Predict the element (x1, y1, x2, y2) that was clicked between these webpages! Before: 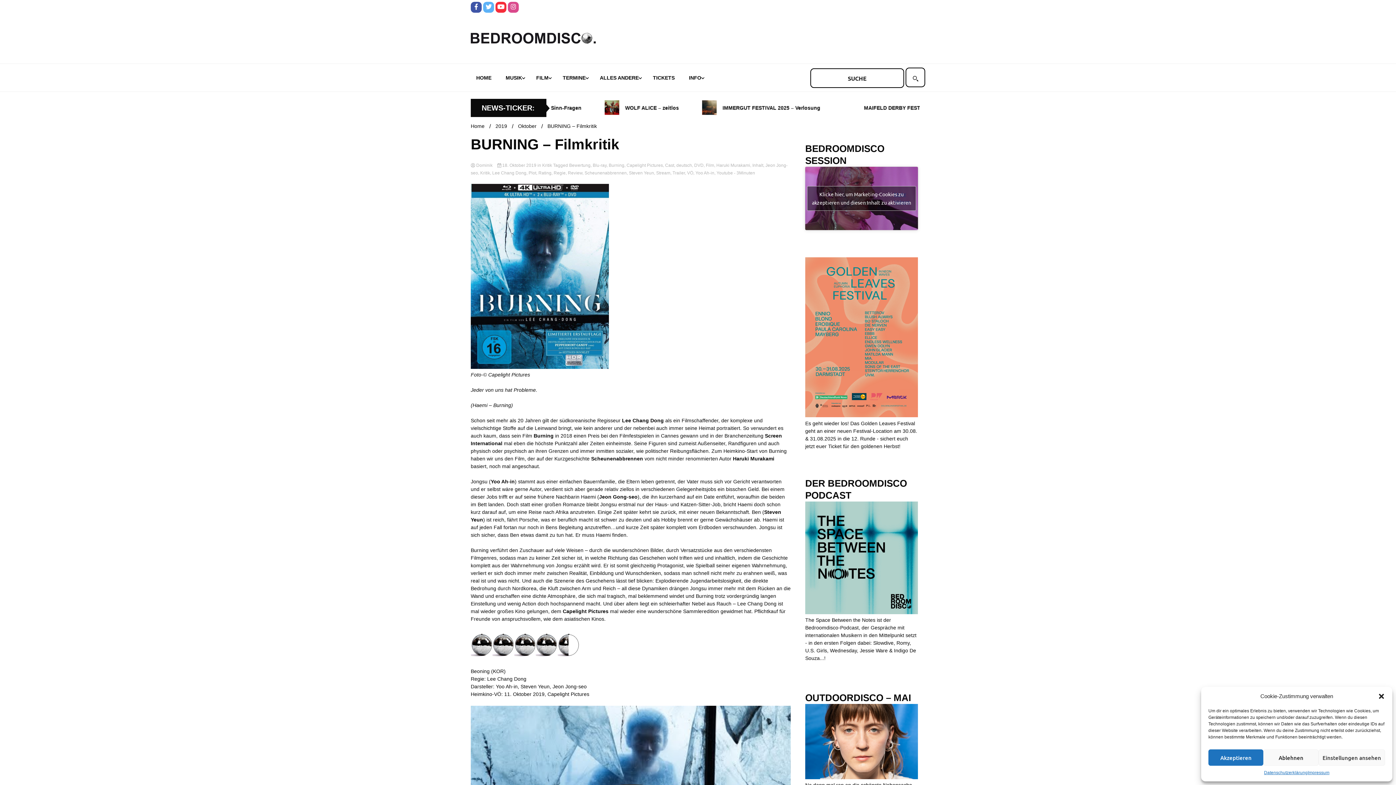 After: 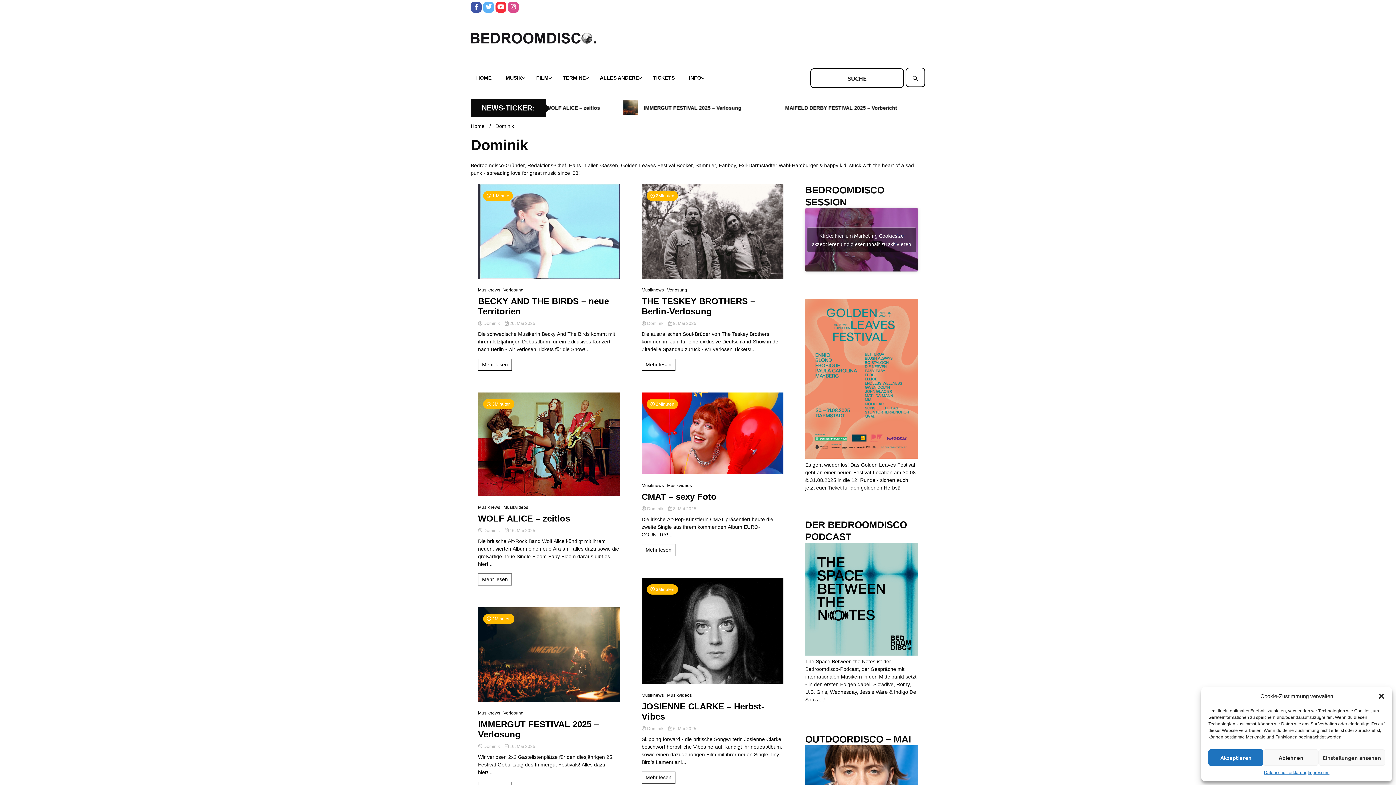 Action: label:  Dominik  bbox: (470, 162, 493, 168)